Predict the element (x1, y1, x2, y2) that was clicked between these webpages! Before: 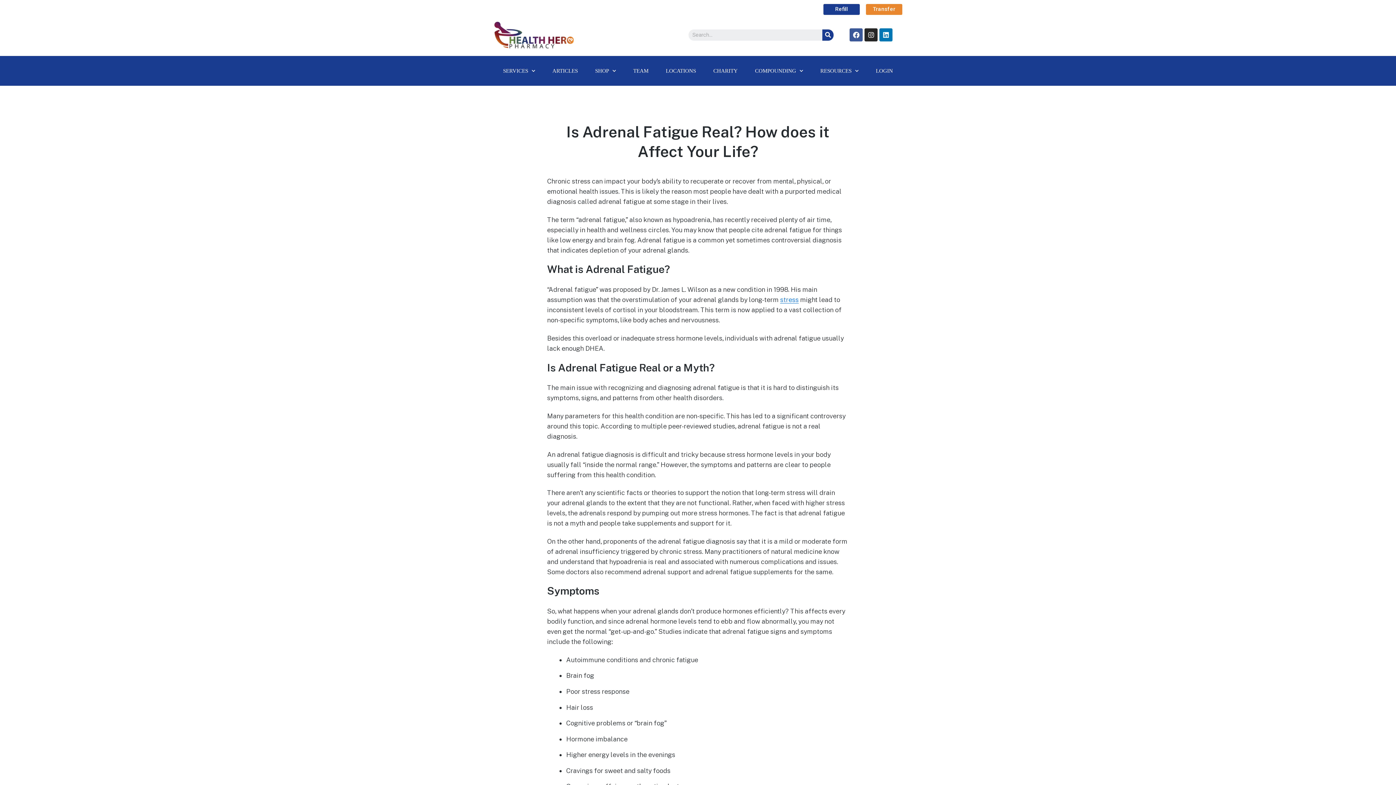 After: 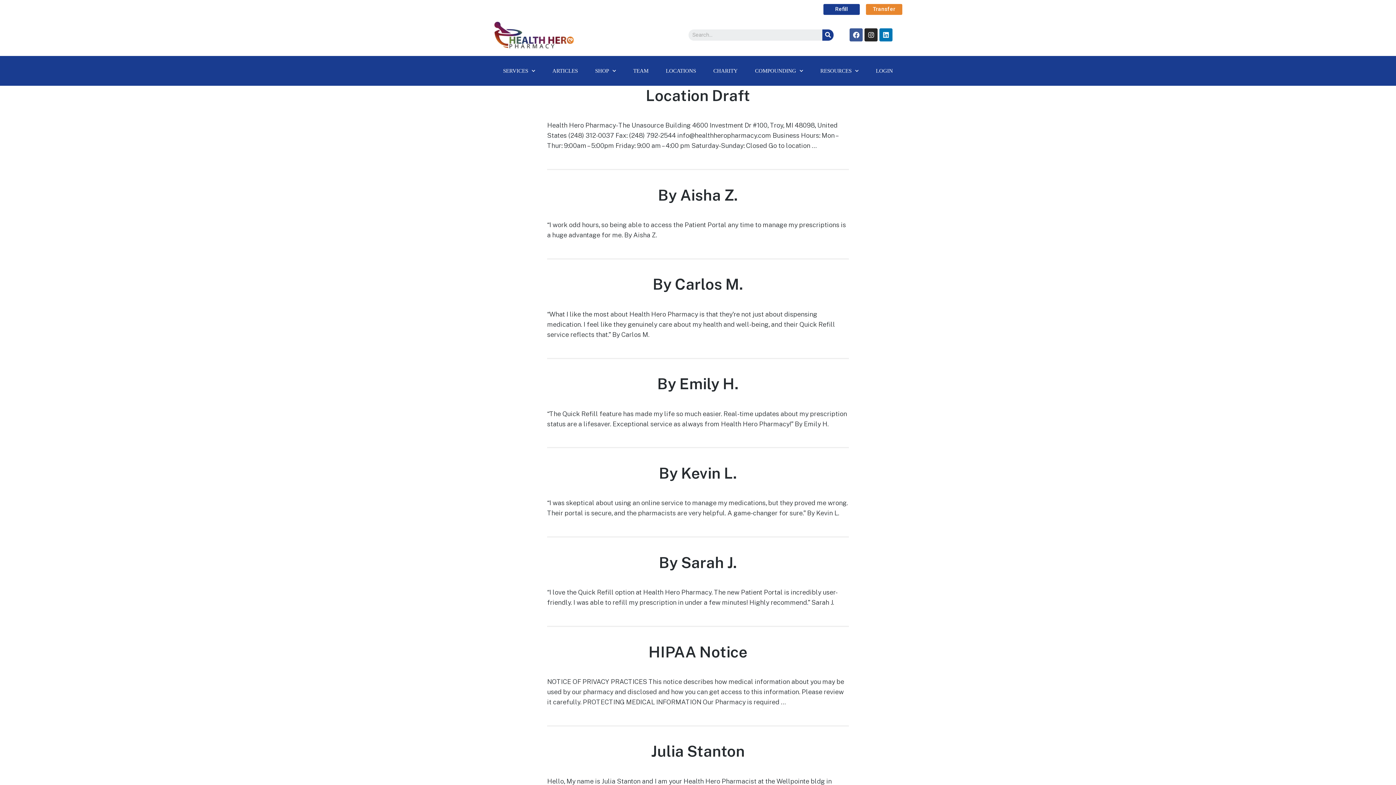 Action: label: Search bbox: (822, 29, 833, 40)